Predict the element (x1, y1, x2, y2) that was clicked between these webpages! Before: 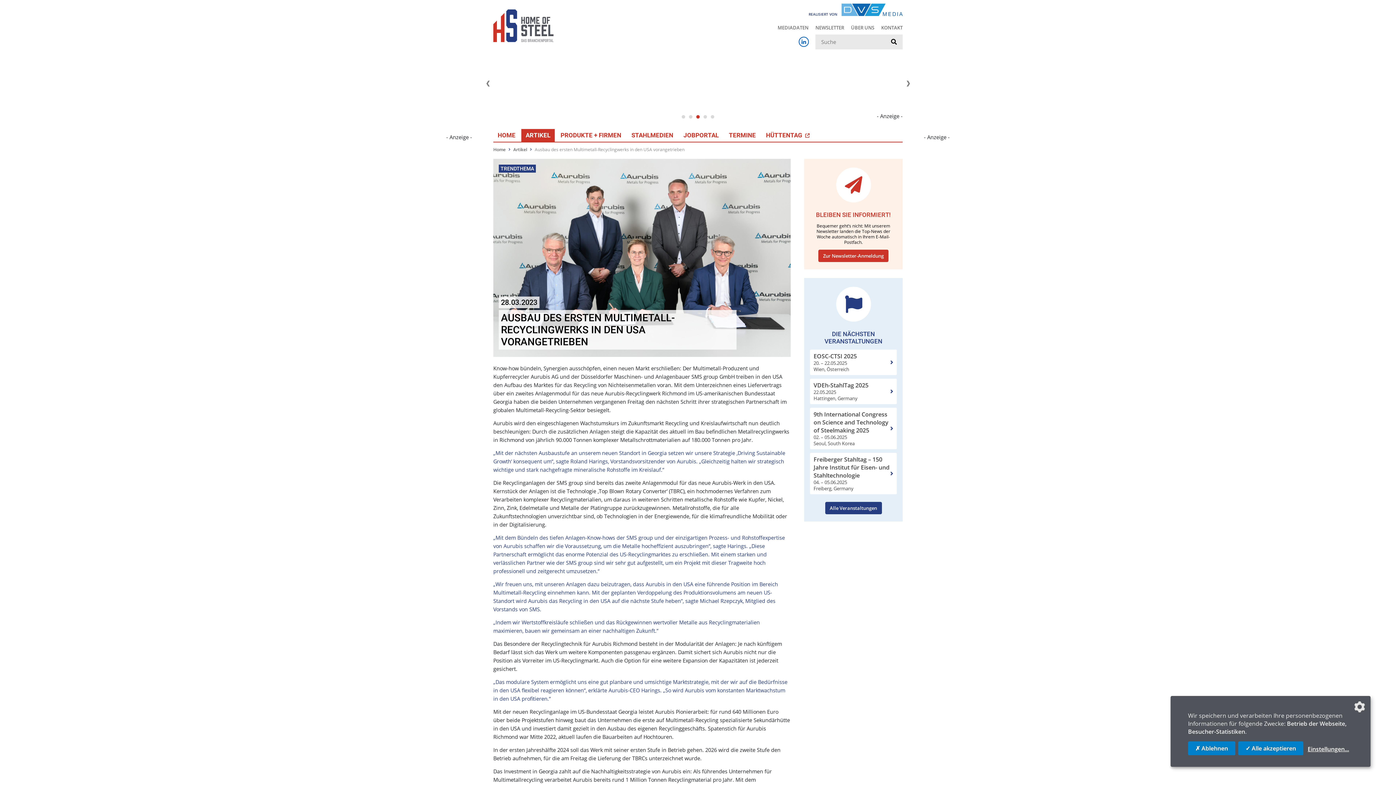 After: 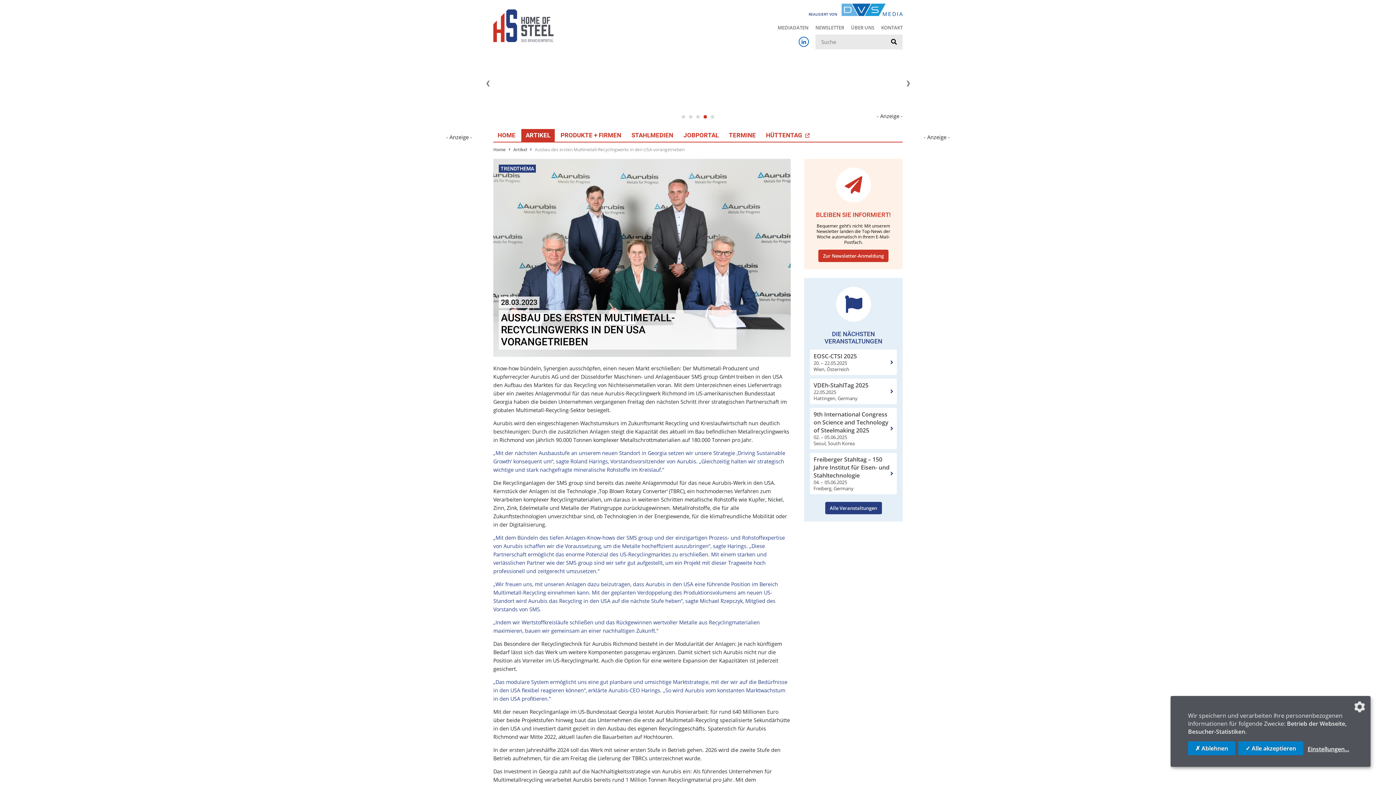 Action: bbox: (680, 113, 687, 120) label: 1 of 5